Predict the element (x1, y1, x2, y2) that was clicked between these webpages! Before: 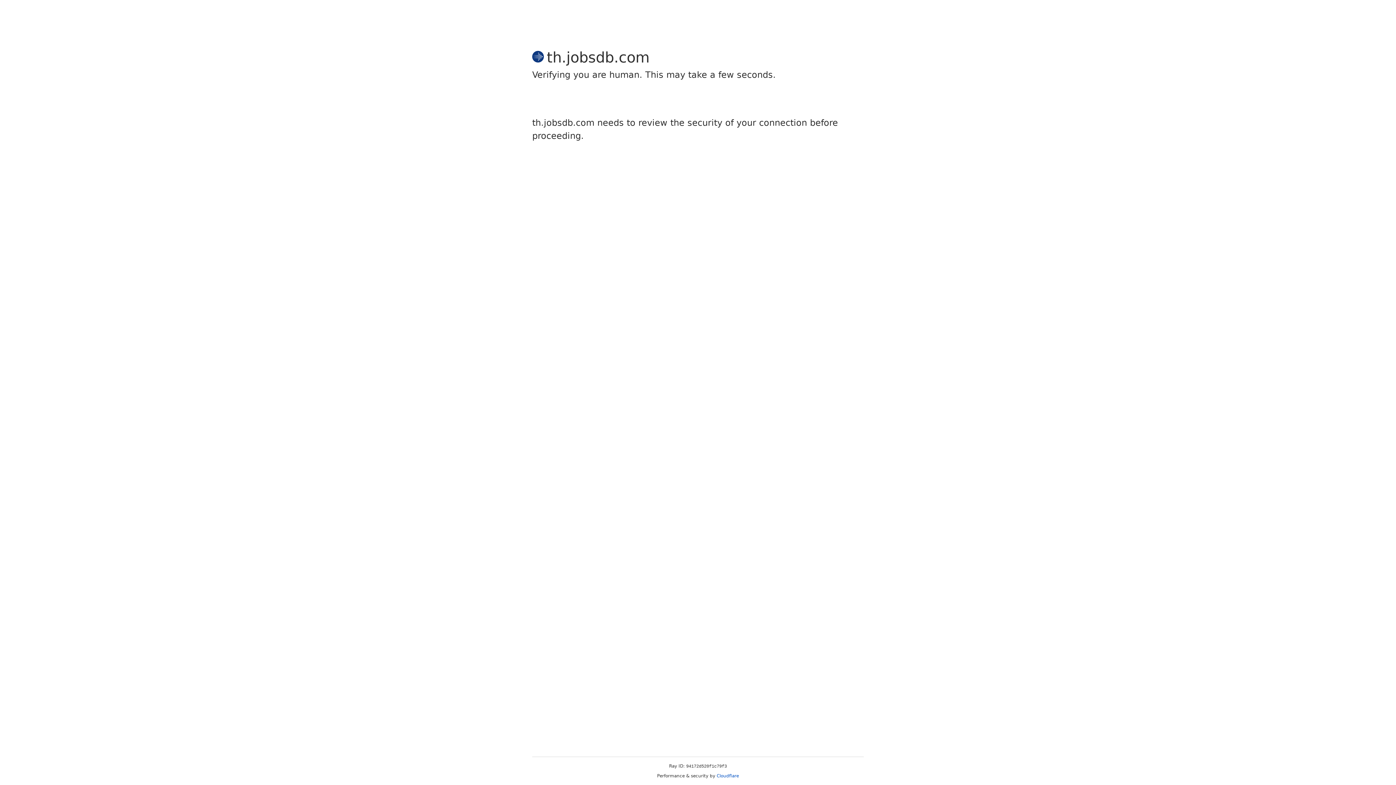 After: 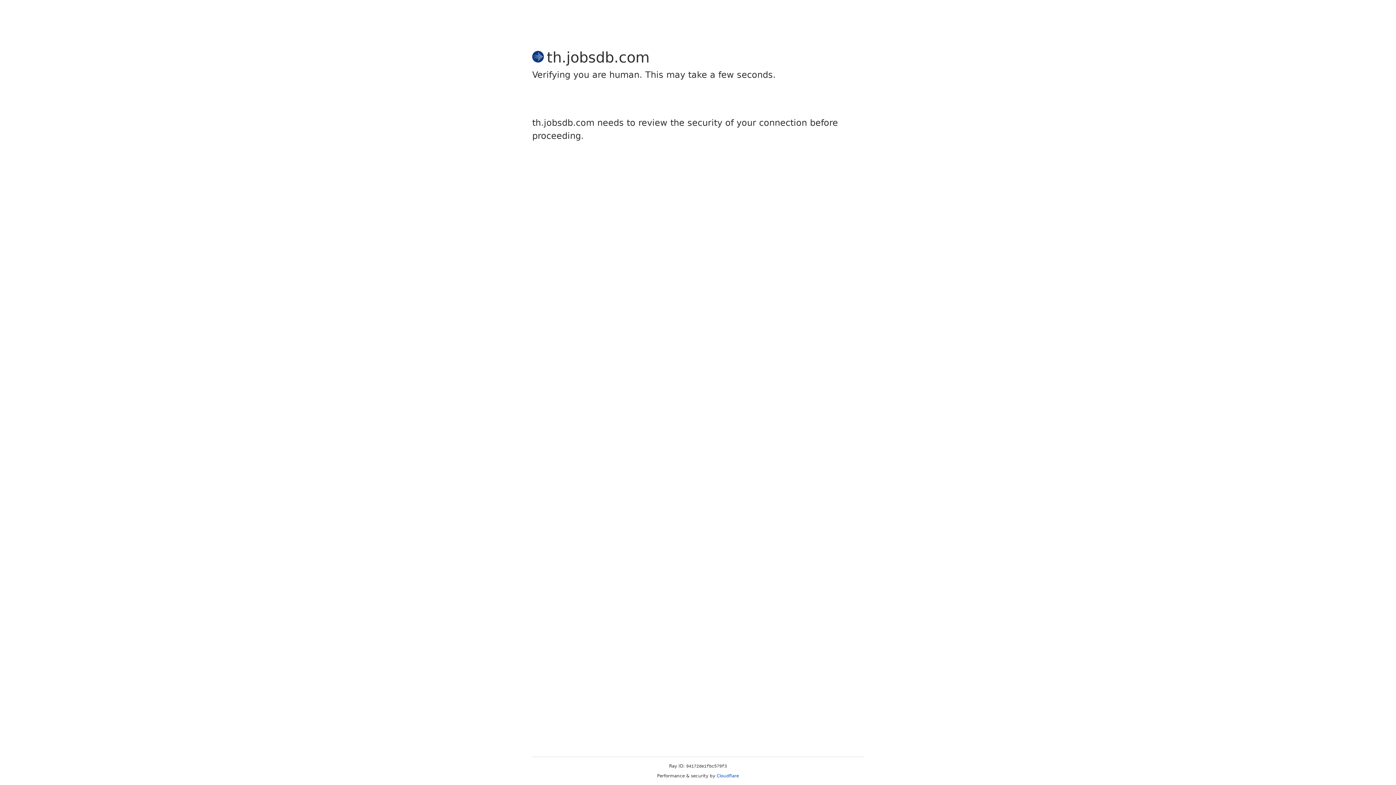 Action: bbox: (716, 773, 739, 778) label: Cloudflare